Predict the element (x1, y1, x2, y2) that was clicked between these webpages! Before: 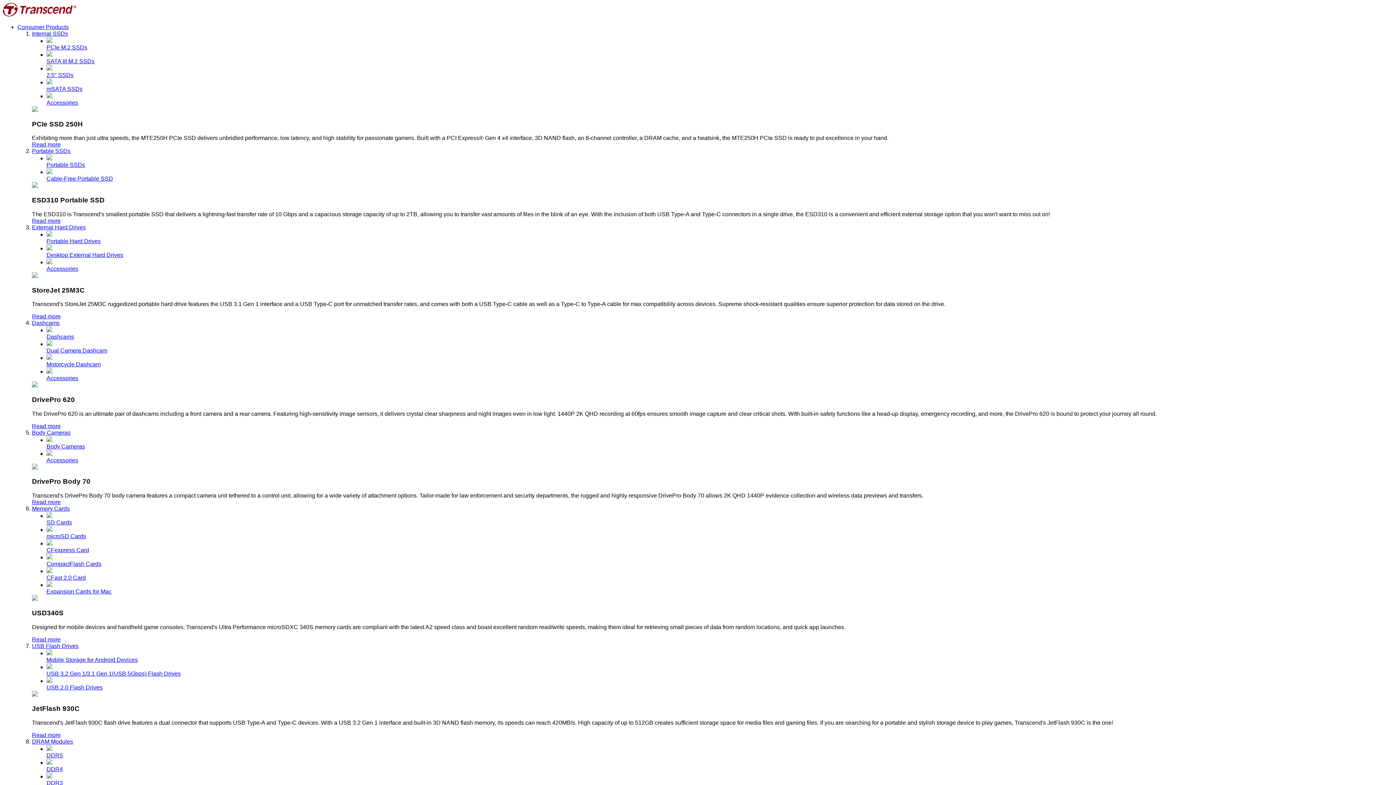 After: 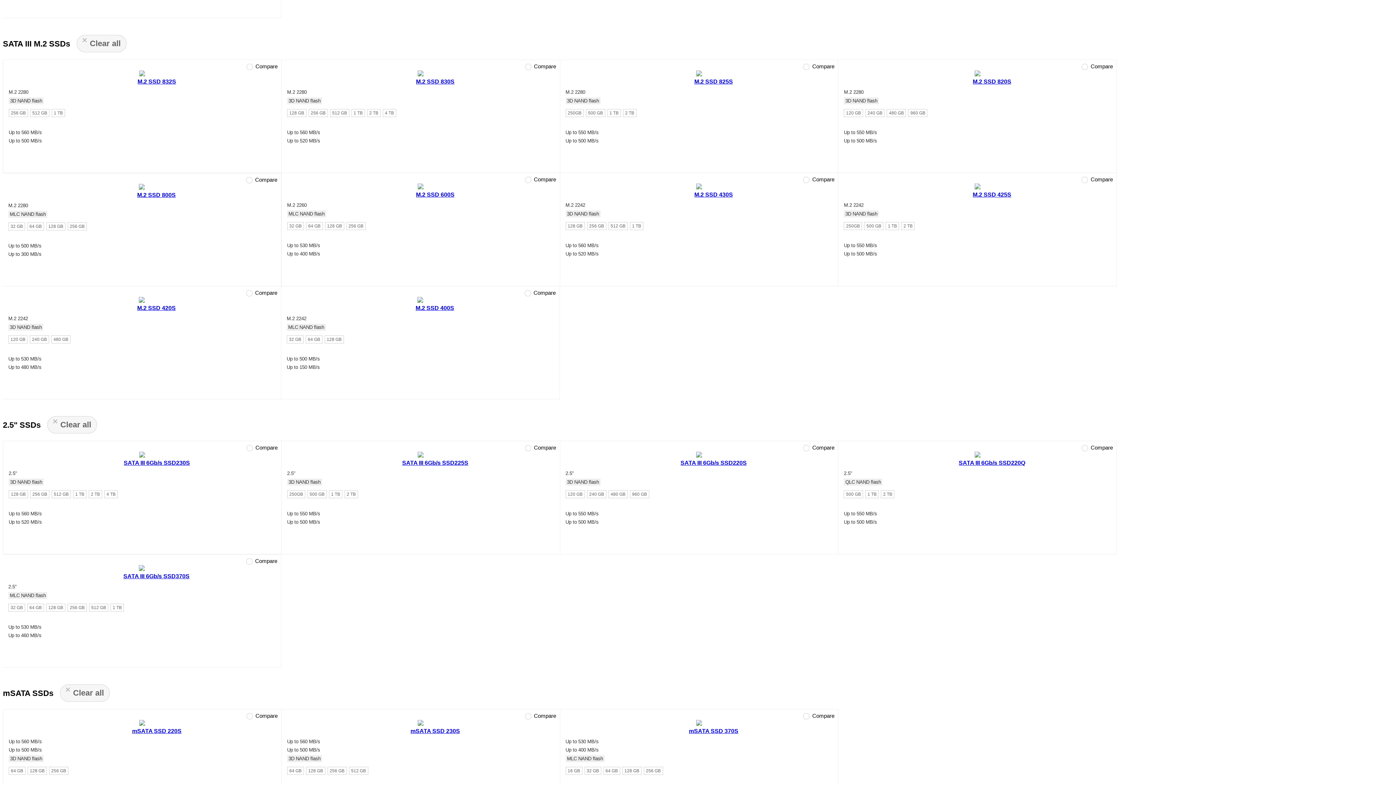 Action: bbox: (46, 50, 1393, 64) label: SATA III M.2 SSDs